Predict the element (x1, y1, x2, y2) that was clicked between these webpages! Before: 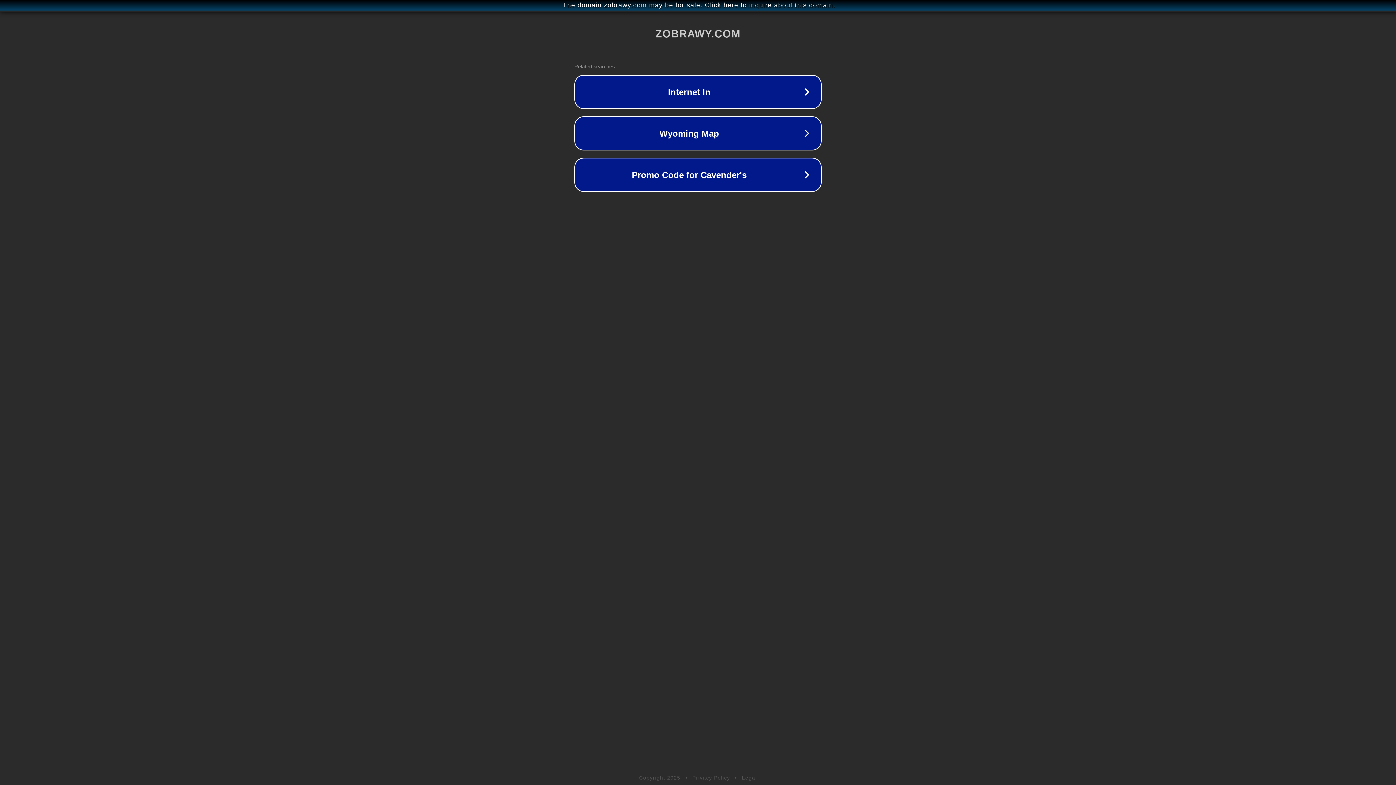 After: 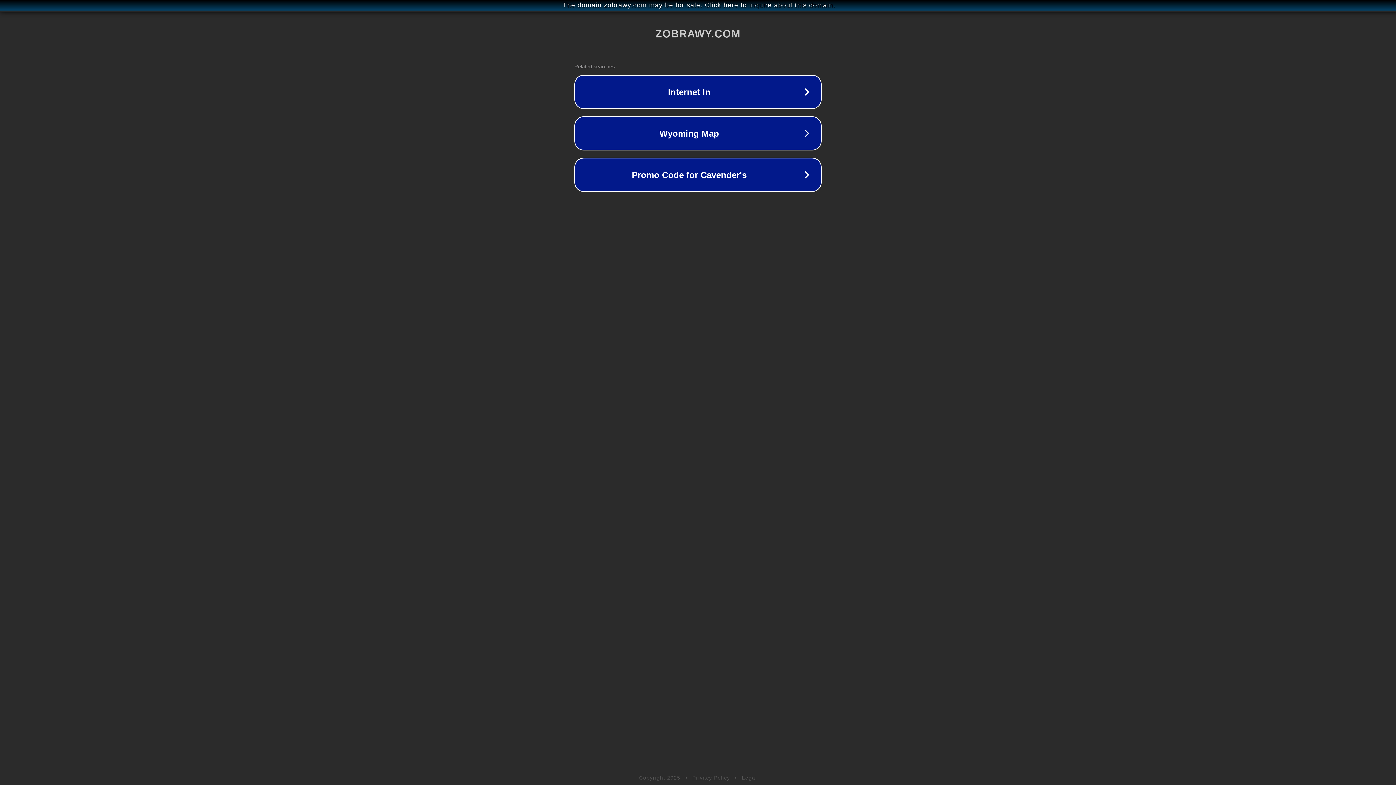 Action: bbox: (692, 775, 730, 781) label: Privacy Policy